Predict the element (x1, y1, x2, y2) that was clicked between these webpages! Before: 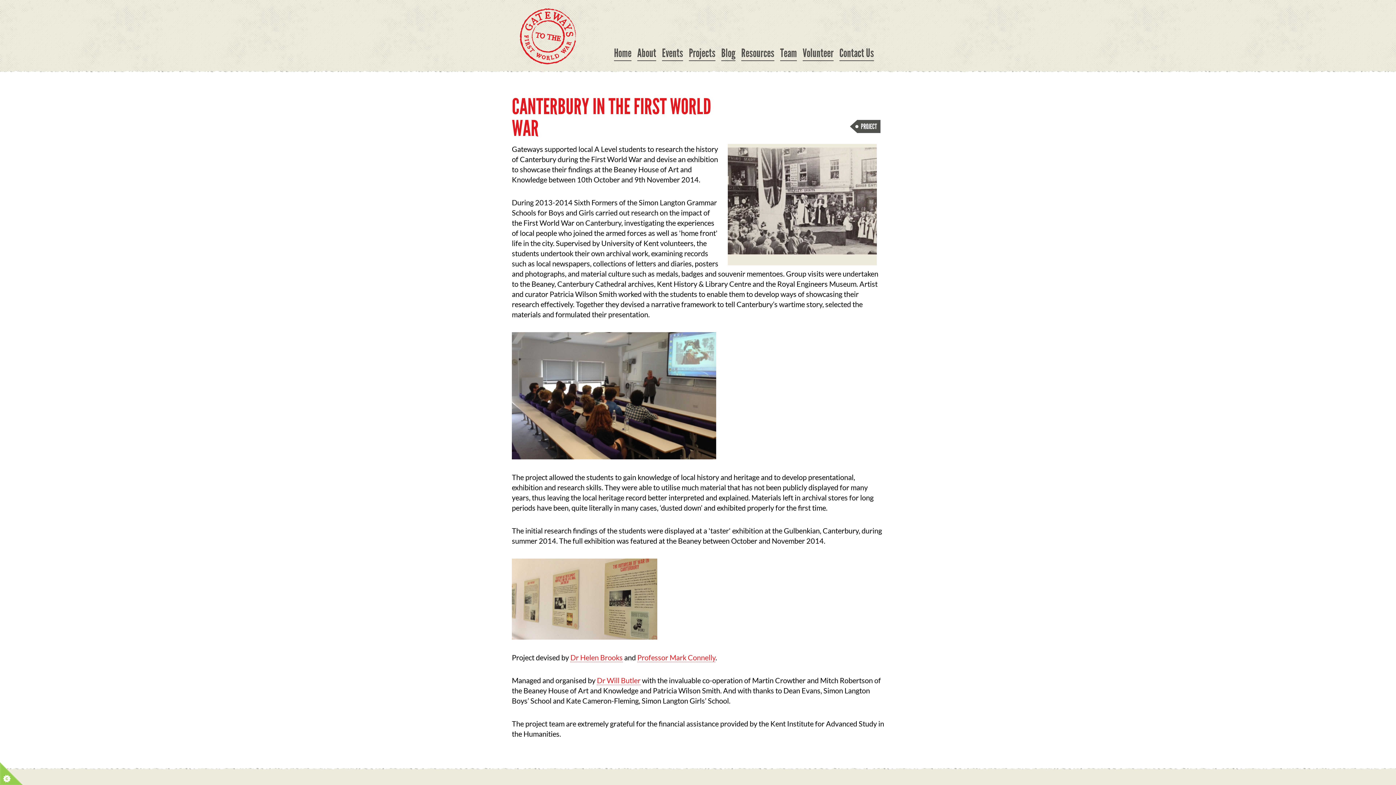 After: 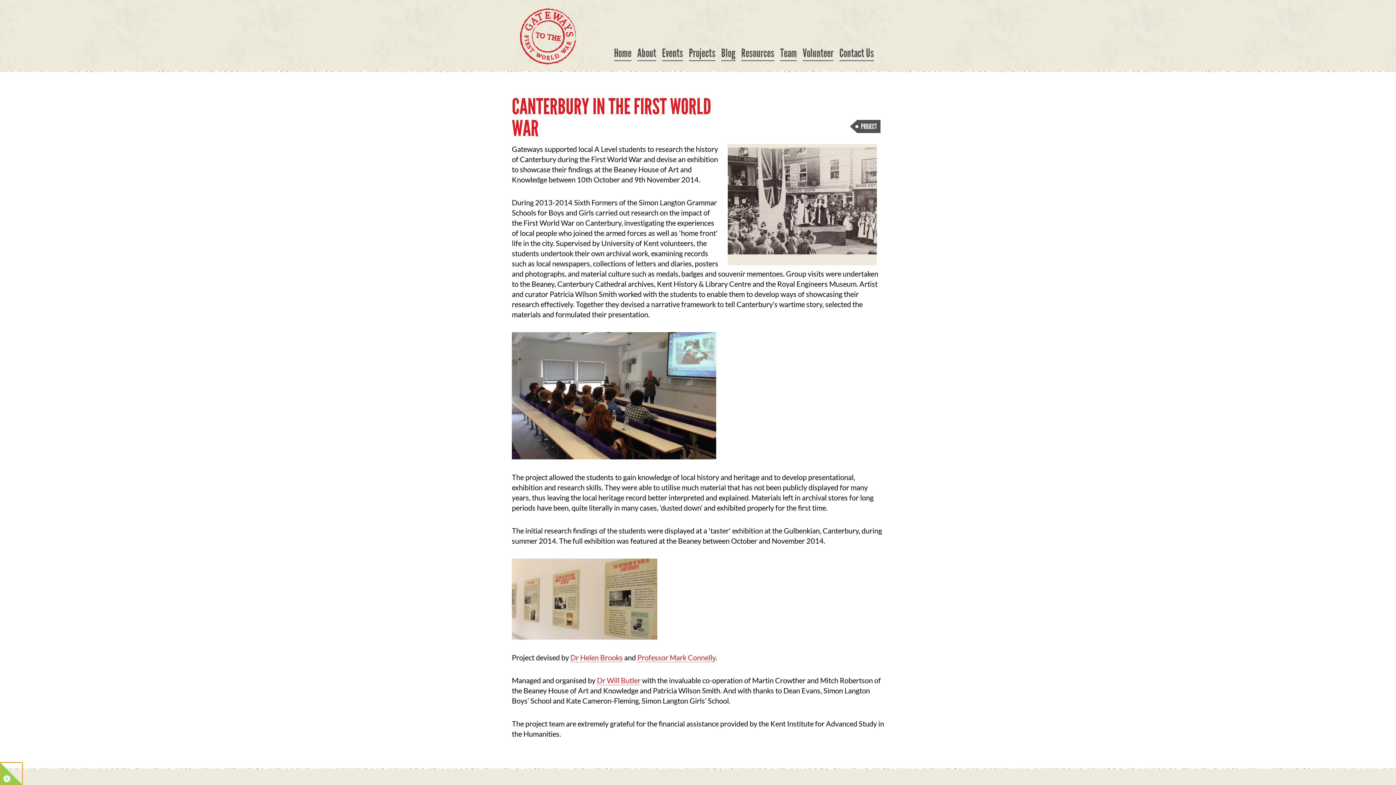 Action: bbox: (0, 762, 22, 785)